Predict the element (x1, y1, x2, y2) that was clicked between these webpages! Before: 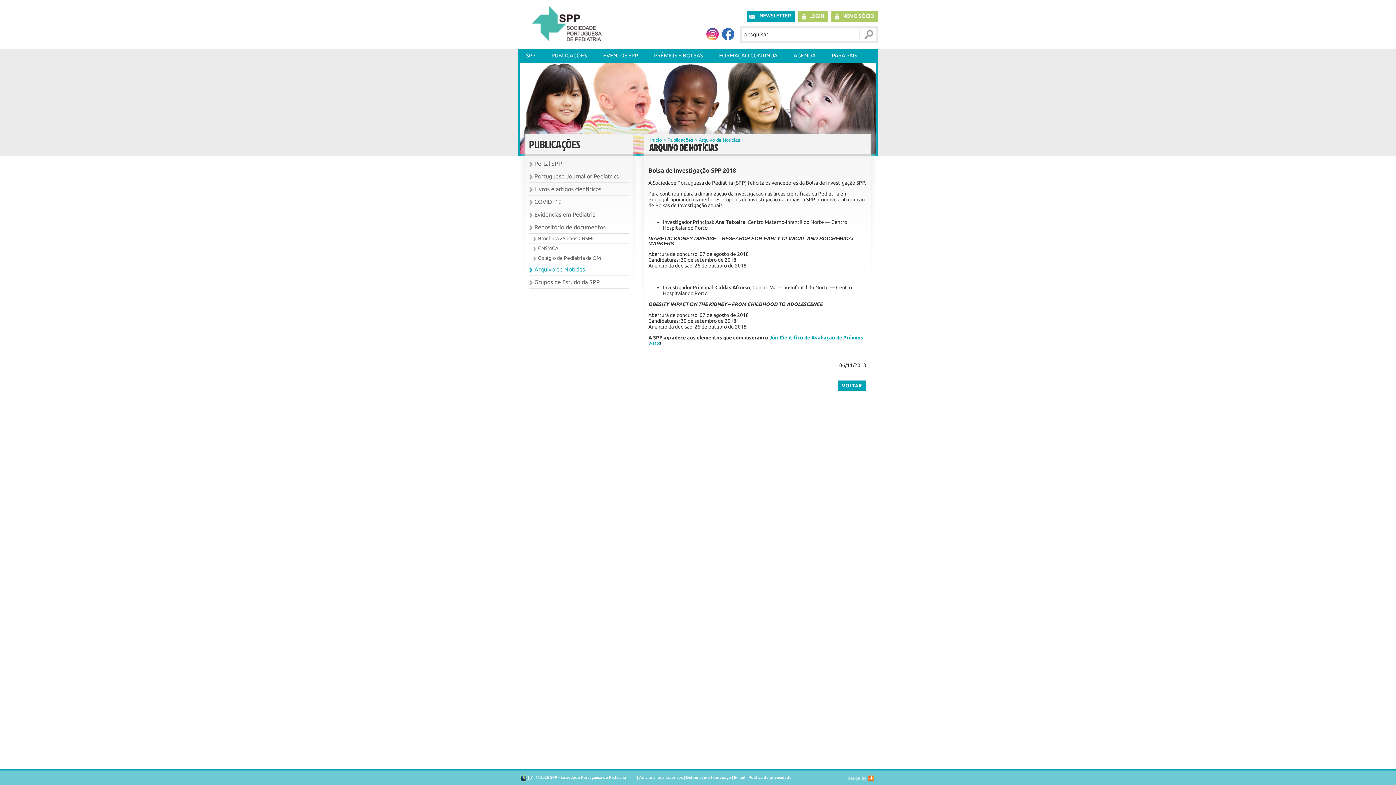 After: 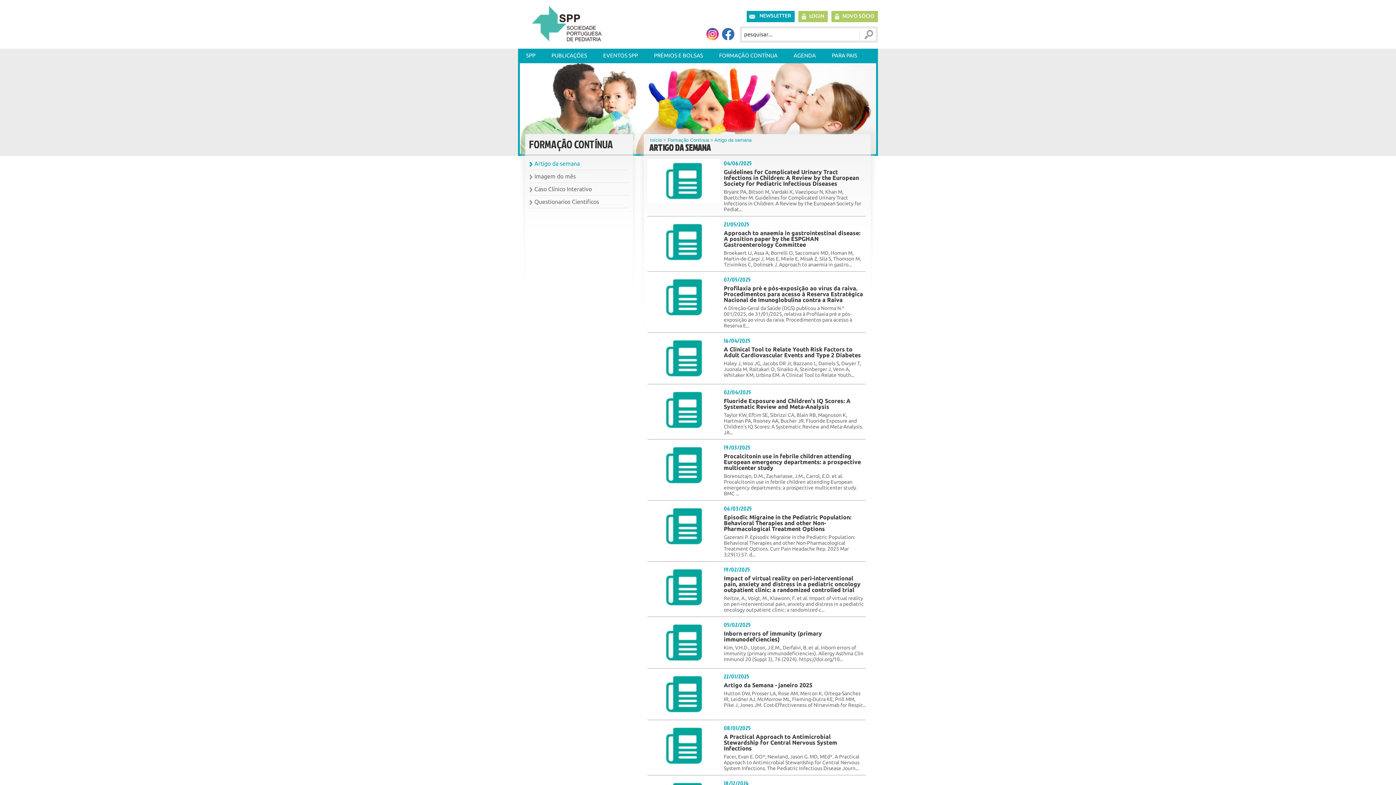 Action: bbox: (711, 48, 785, 63) label: FORMAÇÃO CONTÍNUA